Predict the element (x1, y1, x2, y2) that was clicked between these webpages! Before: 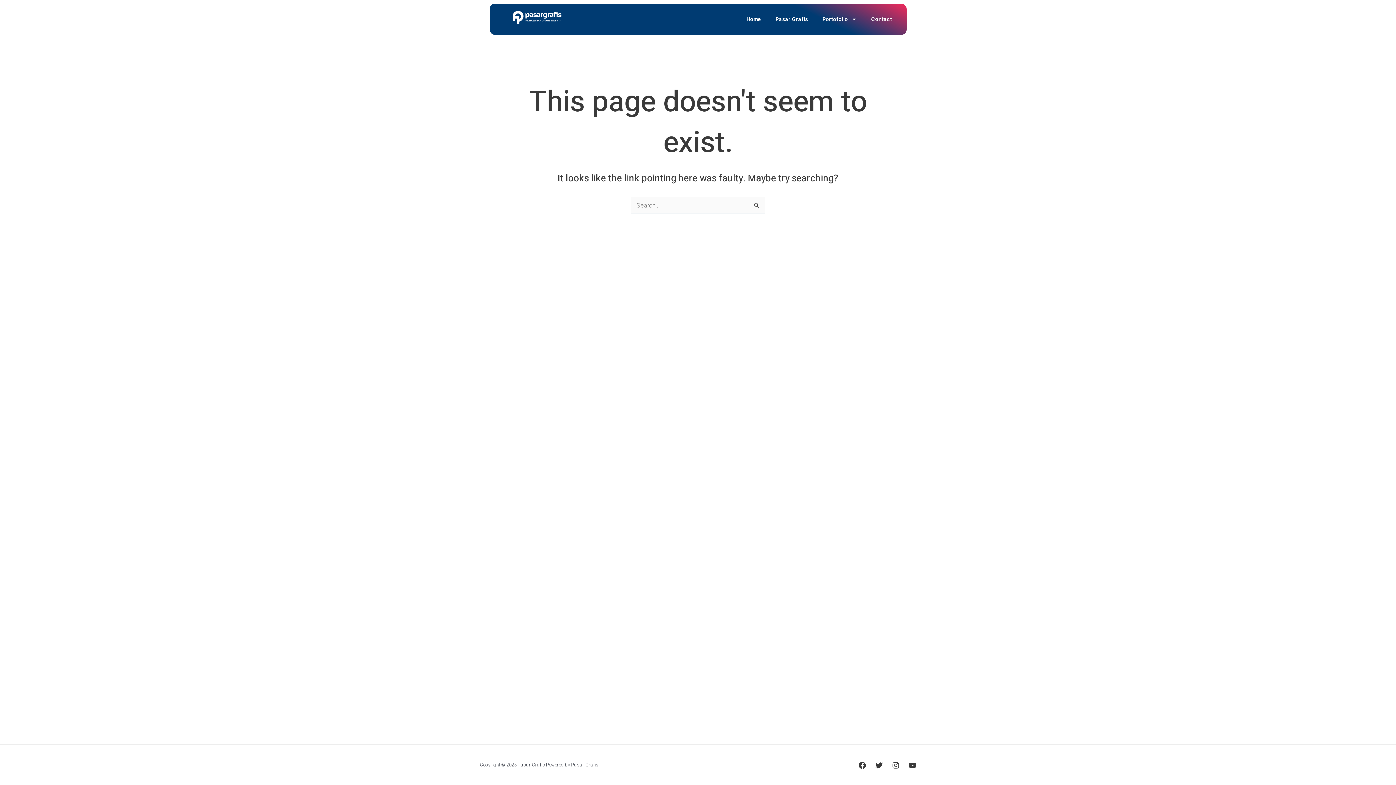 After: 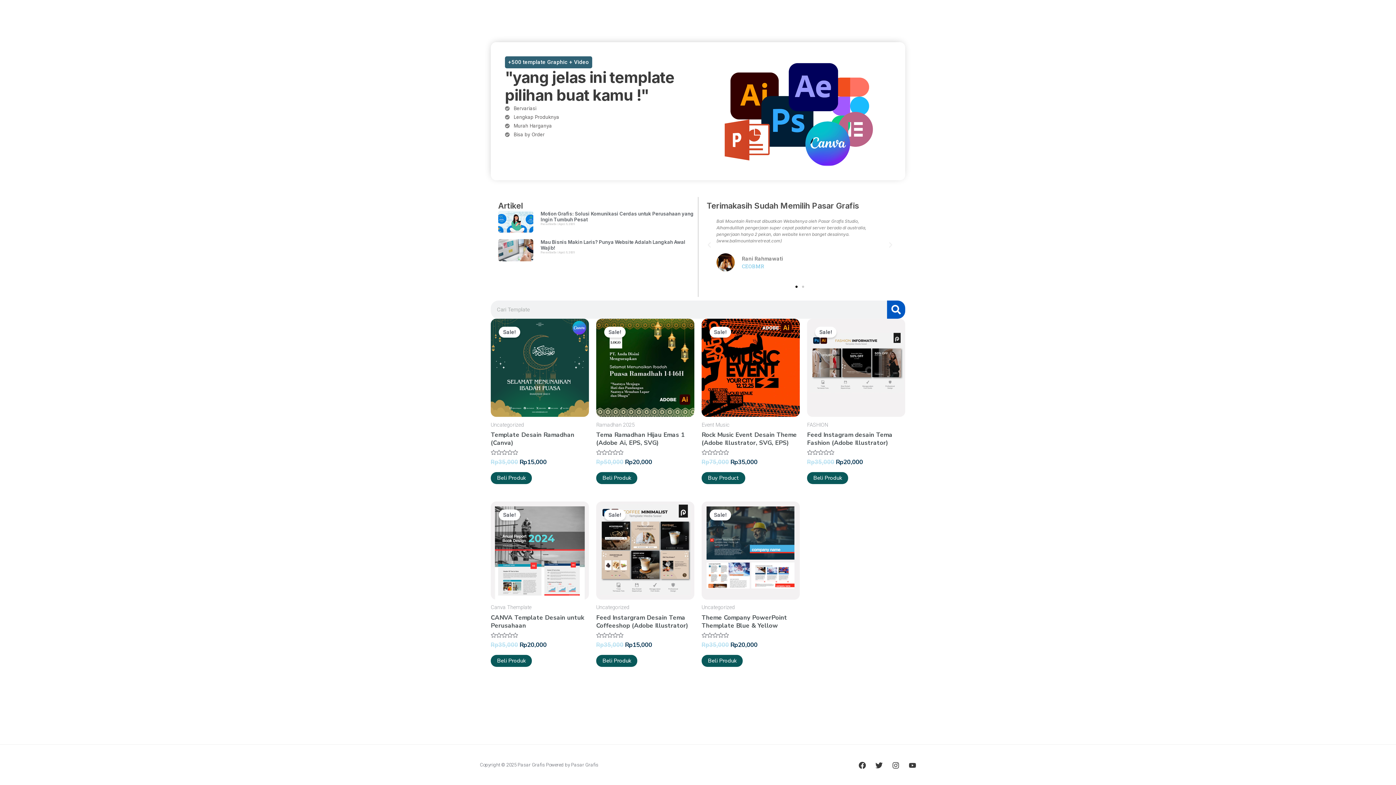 Action: bbox: (739, 10, 768, 27) label: Home